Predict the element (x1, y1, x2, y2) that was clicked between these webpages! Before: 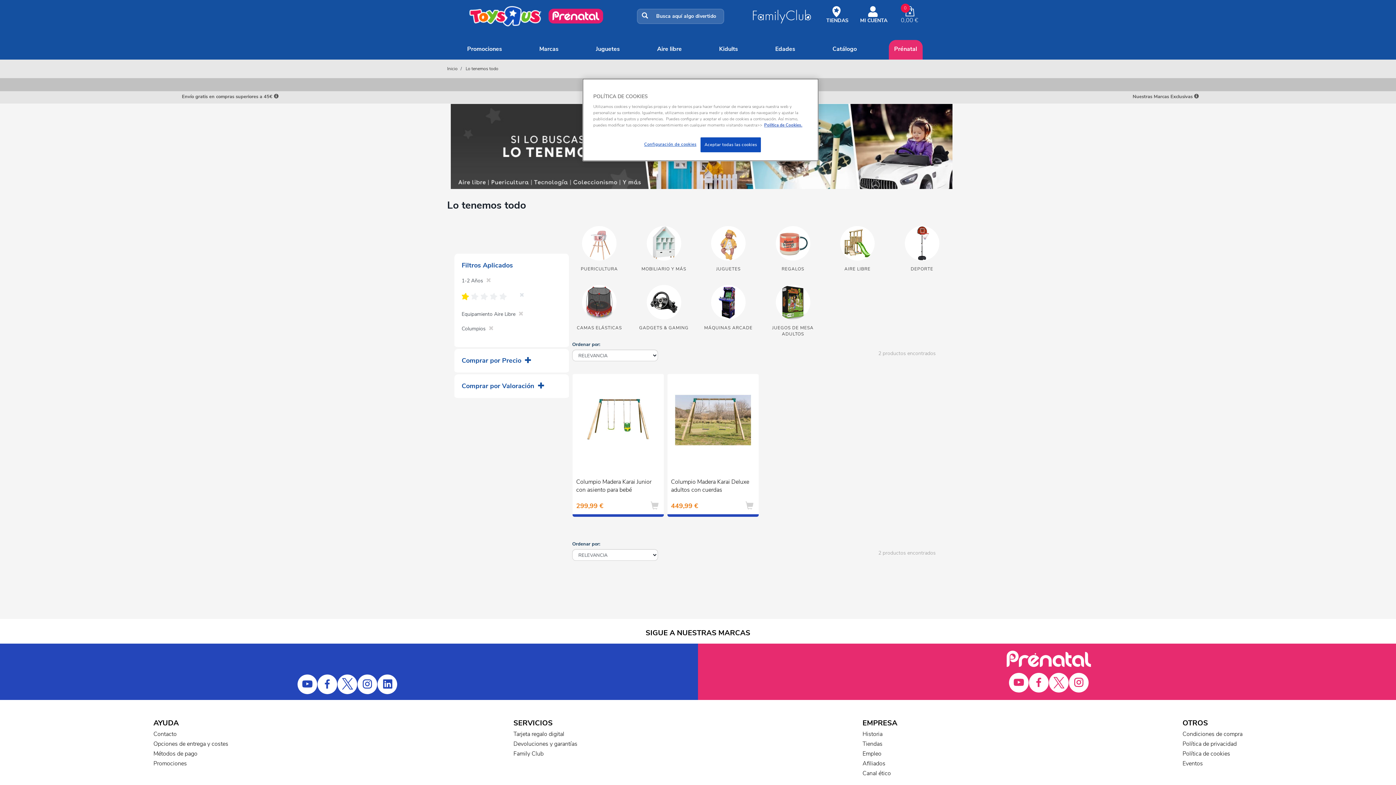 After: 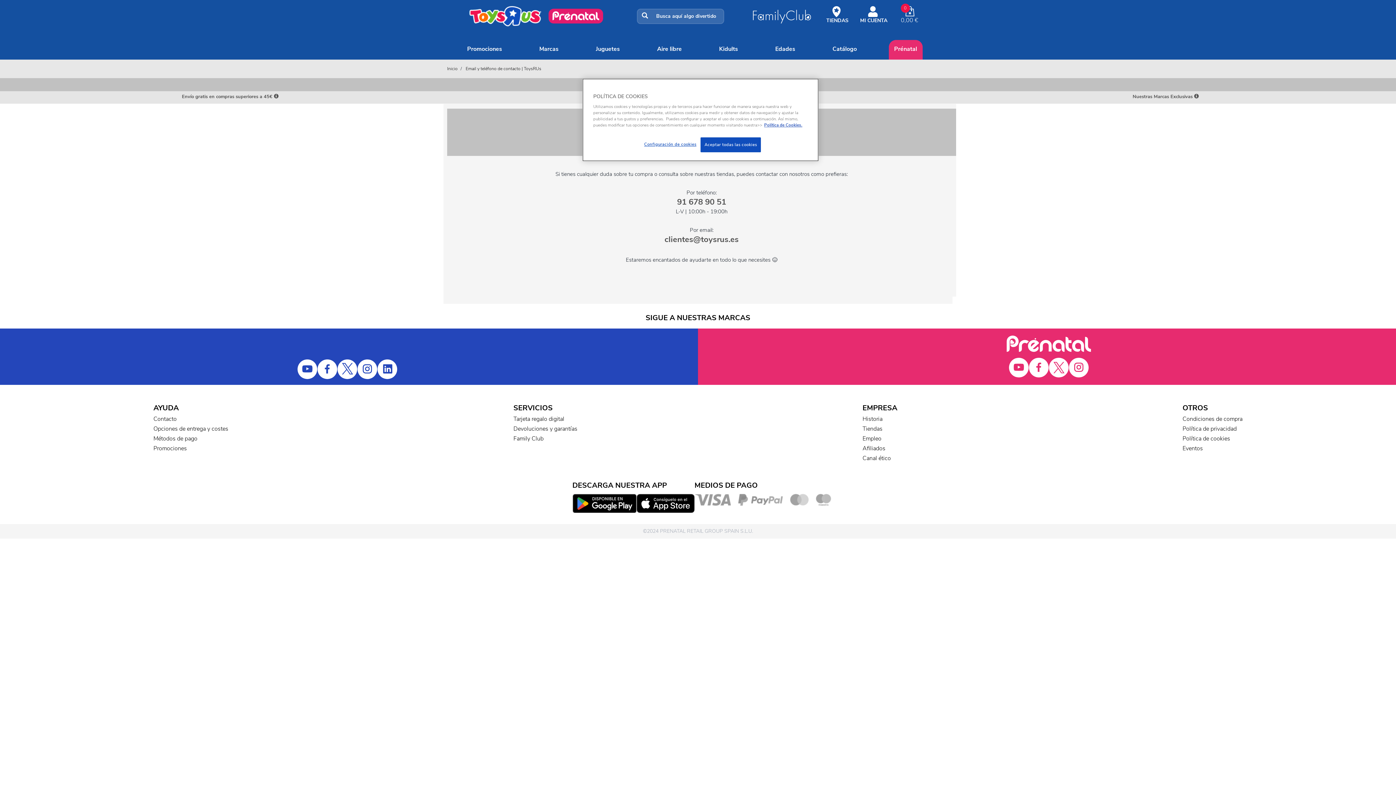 Action: bbox: (153, 653, 176, 661) label: Contacto